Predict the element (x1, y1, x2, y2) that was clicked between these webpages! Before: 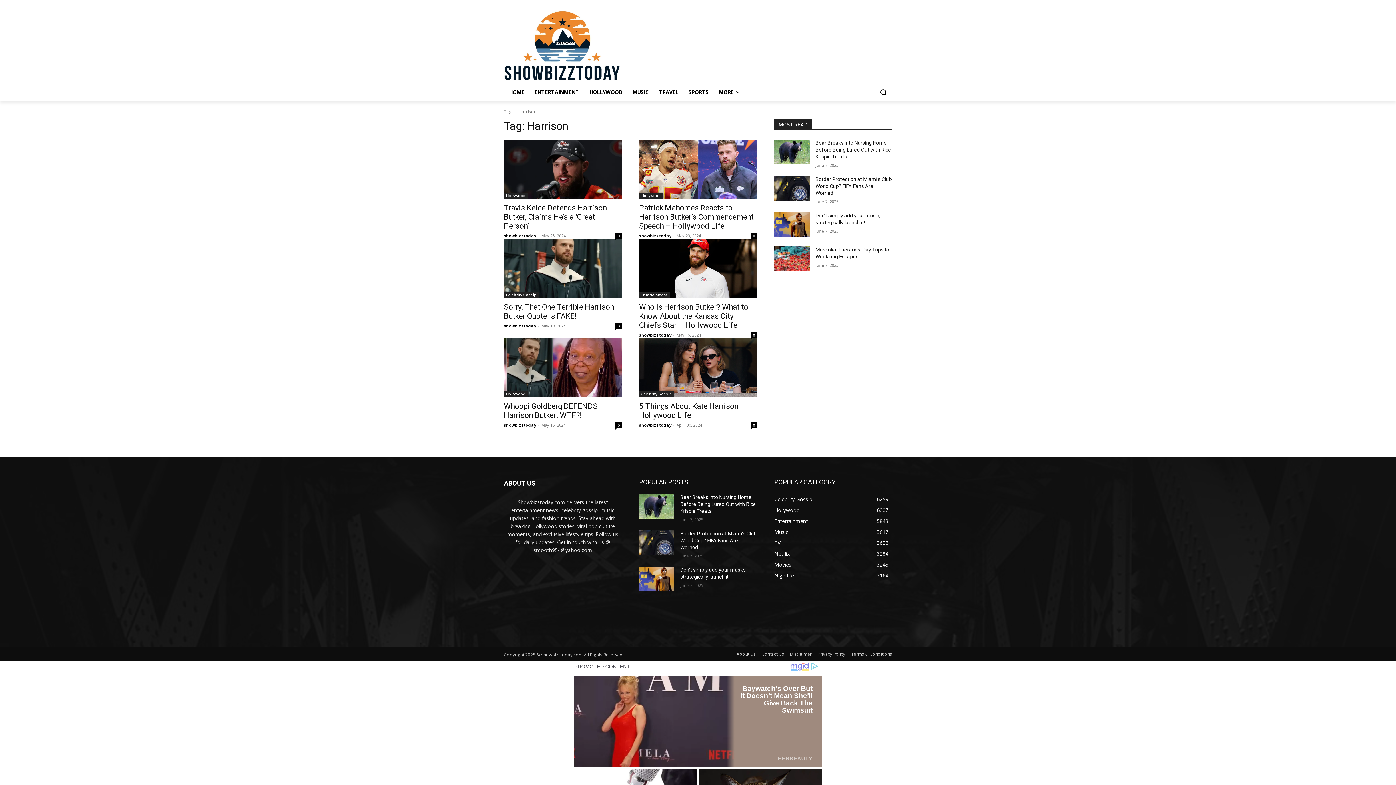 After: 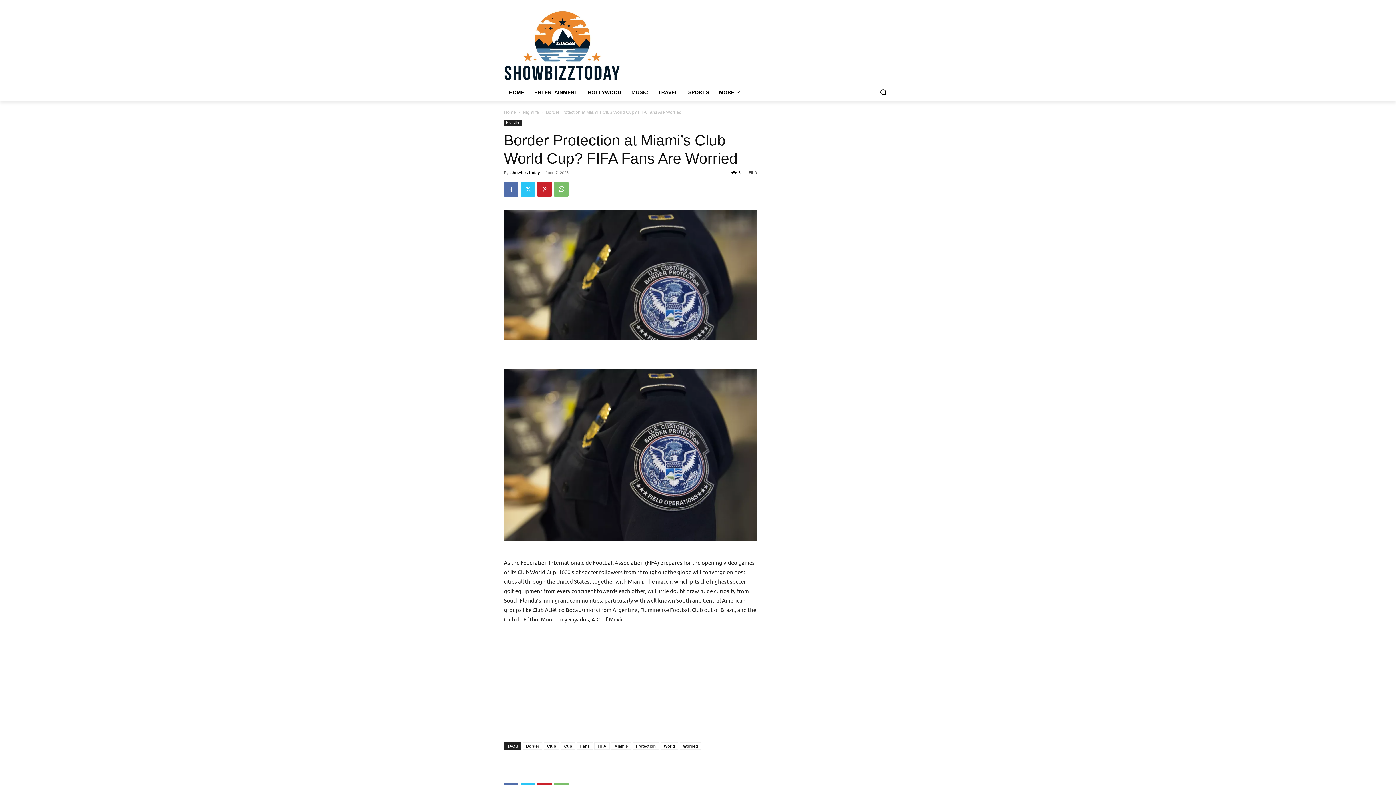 Action: label: Border Protection at Miami’s Club World Cup? FIFA Fans Are Worried bbox: (680, 530, 756, 550)